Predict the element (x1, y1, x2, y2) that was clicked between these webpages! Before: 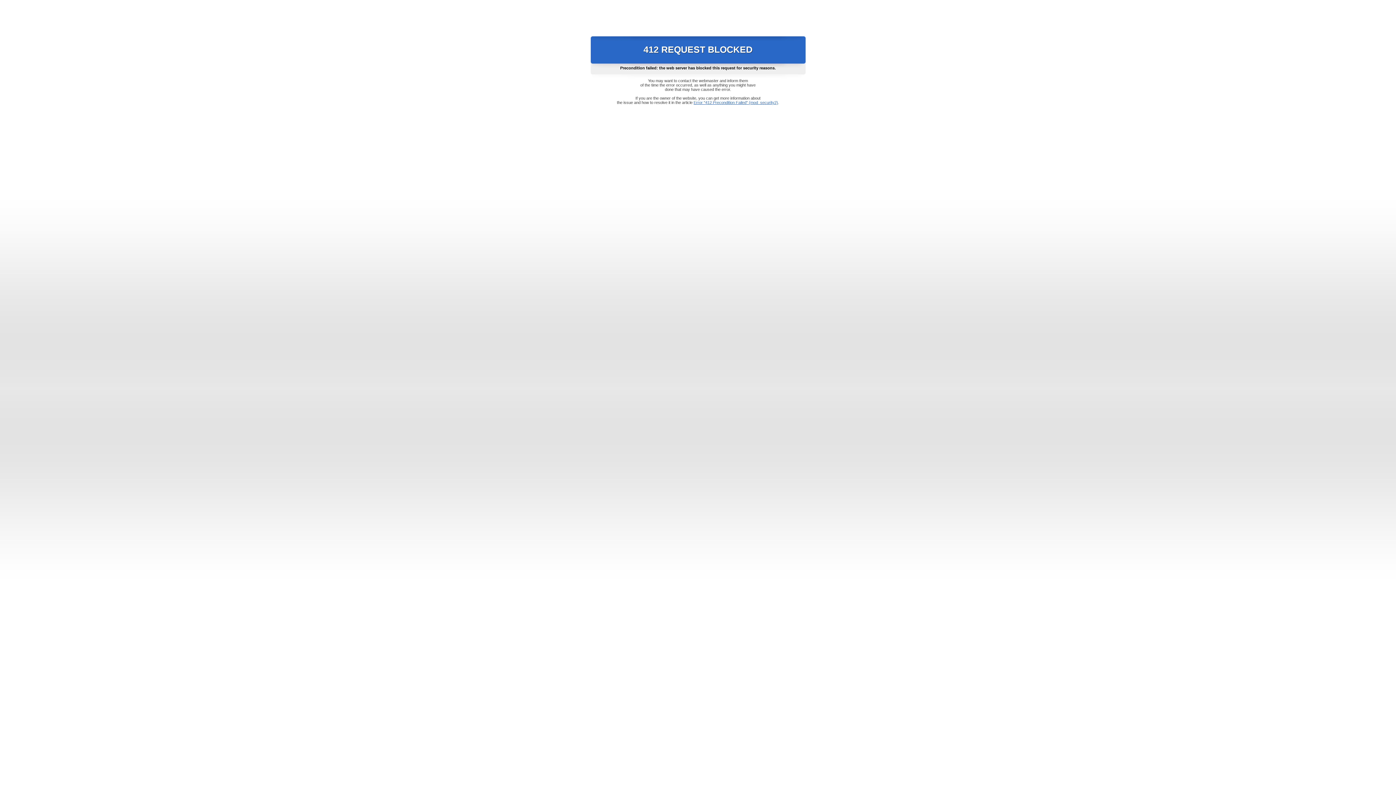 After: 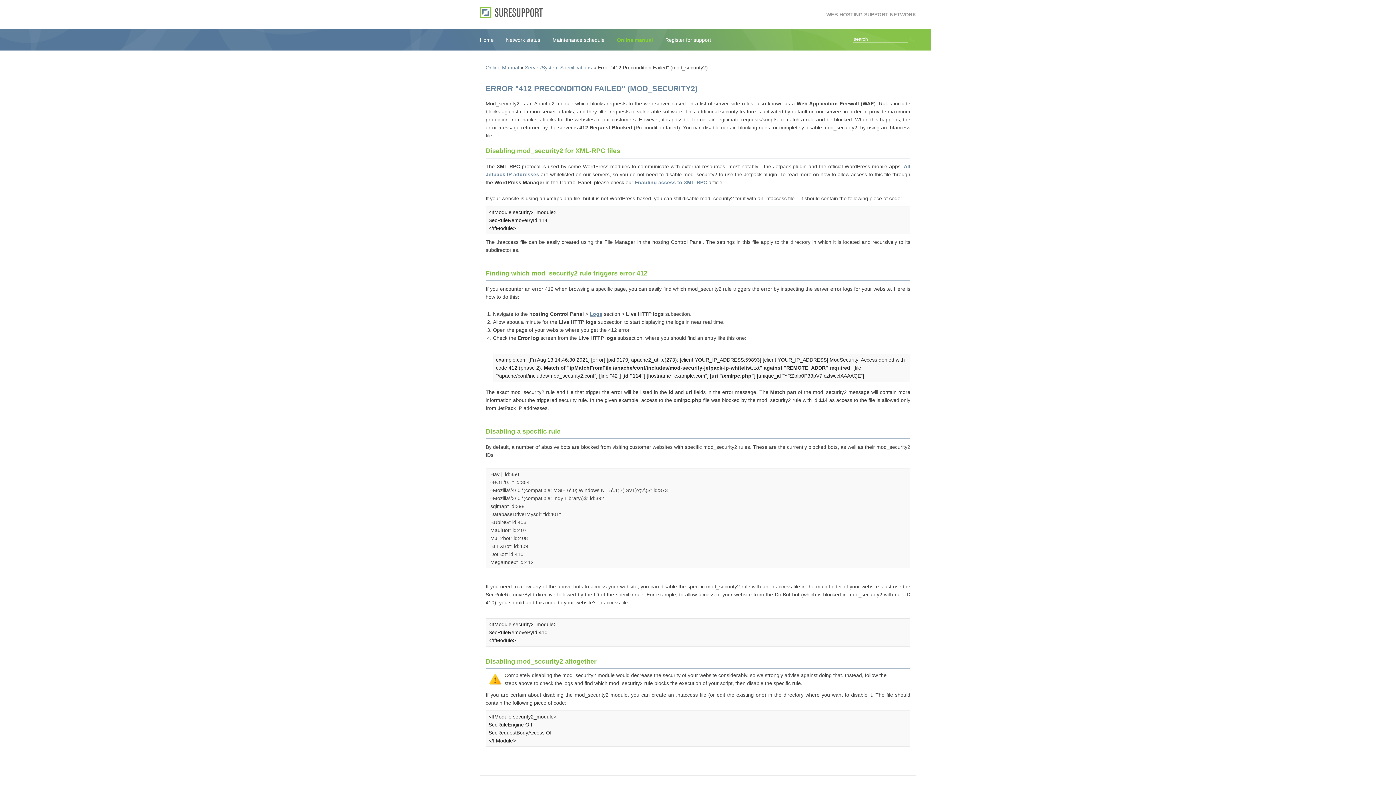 Action: bbox: (693, 100, 778, 104) label: Error "412 Precondition Failed" (mod_security2)